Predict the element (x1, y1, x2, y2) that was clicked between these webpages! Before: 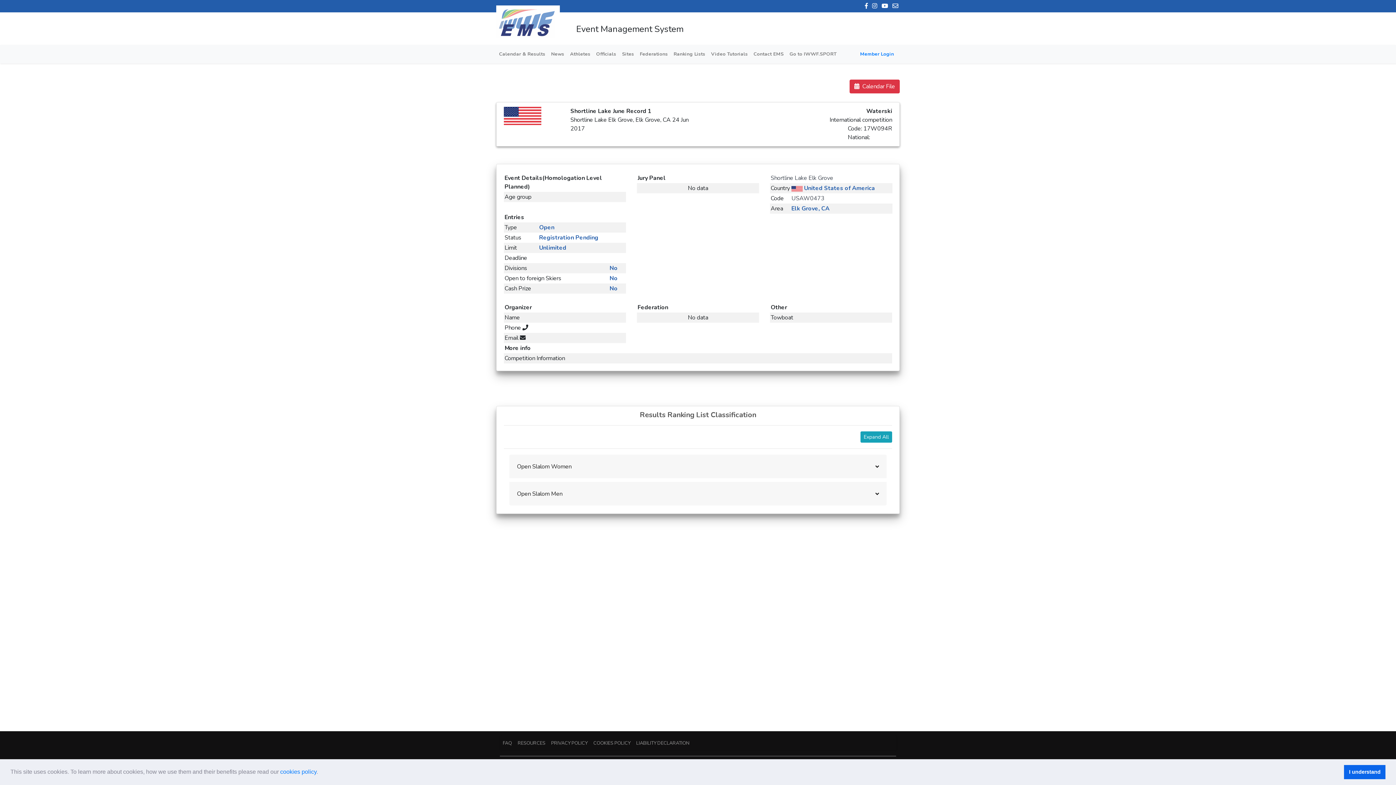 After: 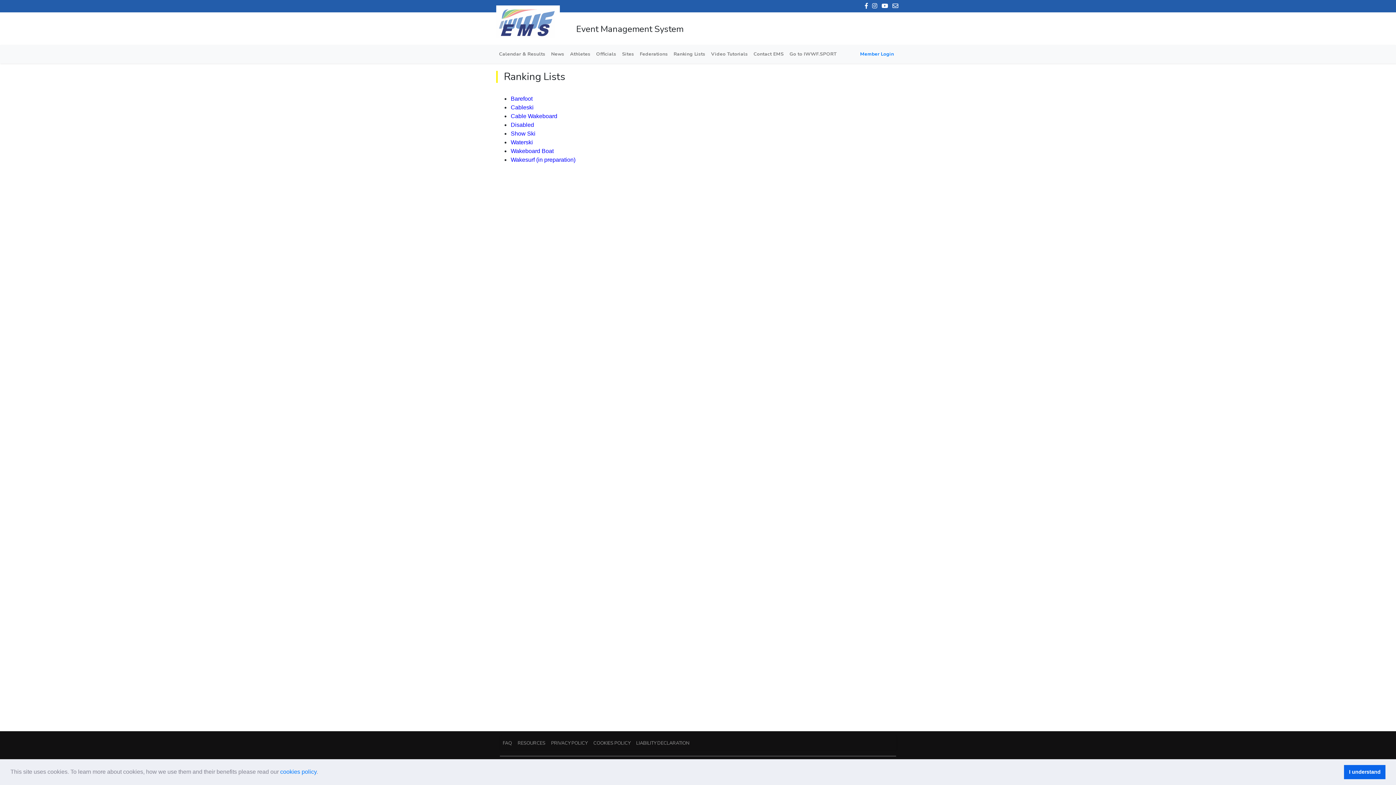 Action: label: Ranking Lists bbox: (670, 48, 708, 60)